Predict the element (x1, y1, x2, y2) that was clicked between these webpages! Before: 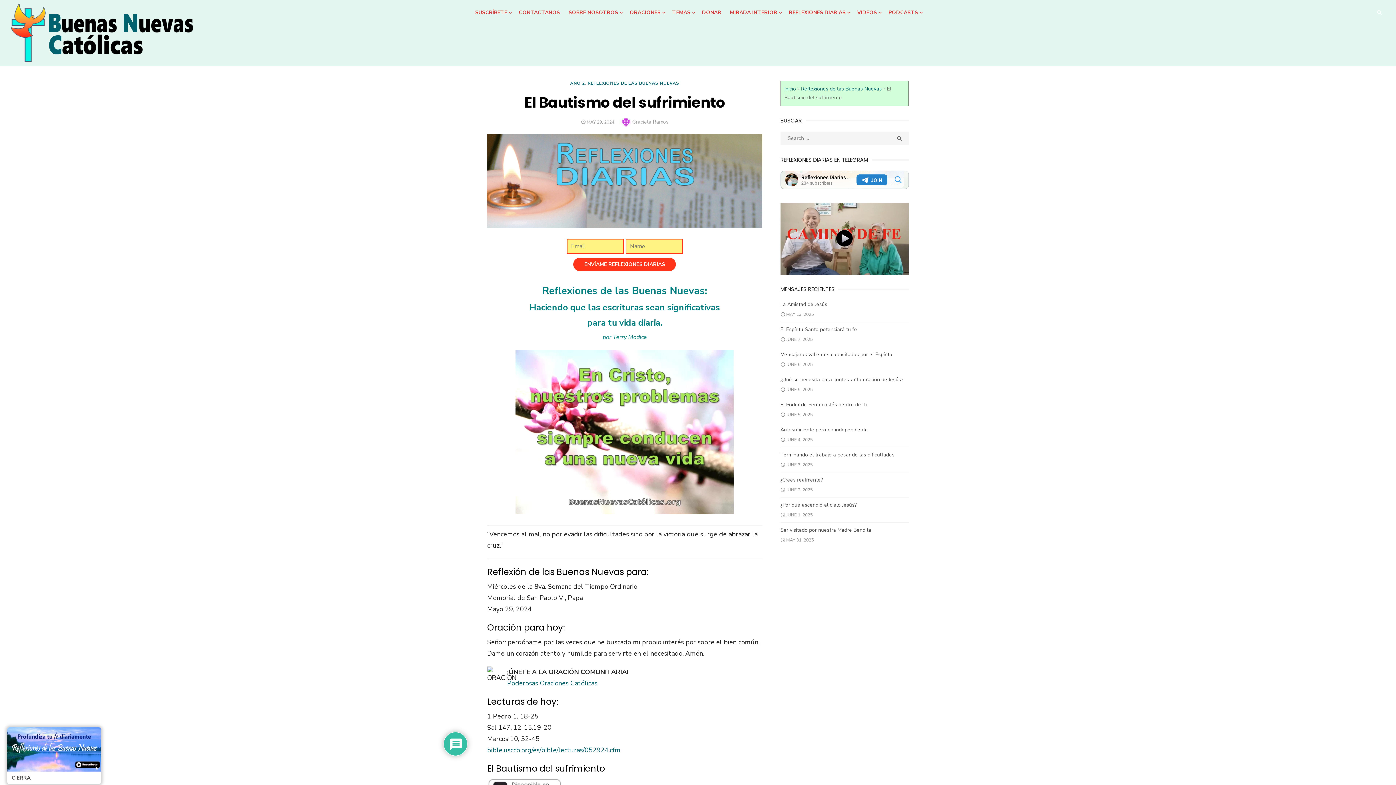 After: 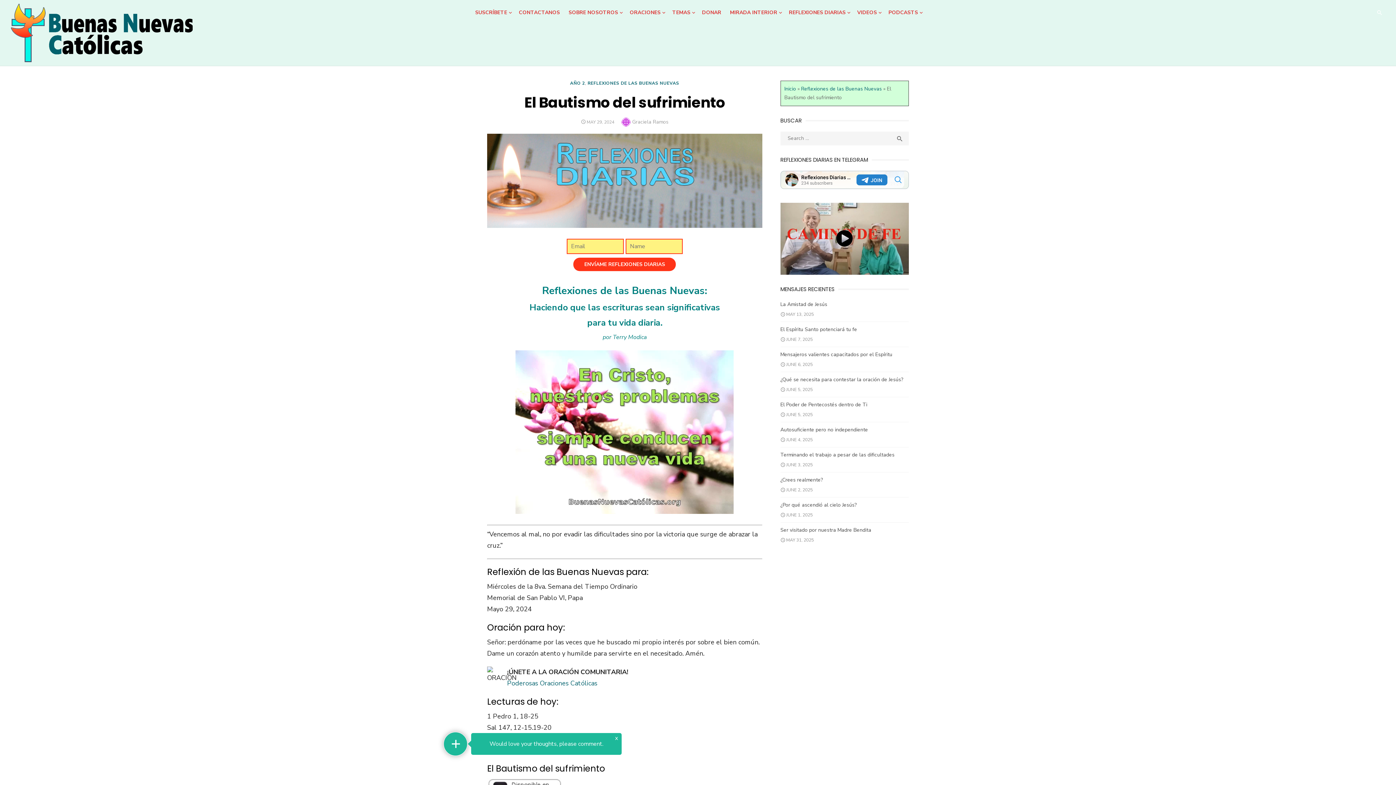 Action: label: CIERRA bbox: (11, 775, 30, 781)